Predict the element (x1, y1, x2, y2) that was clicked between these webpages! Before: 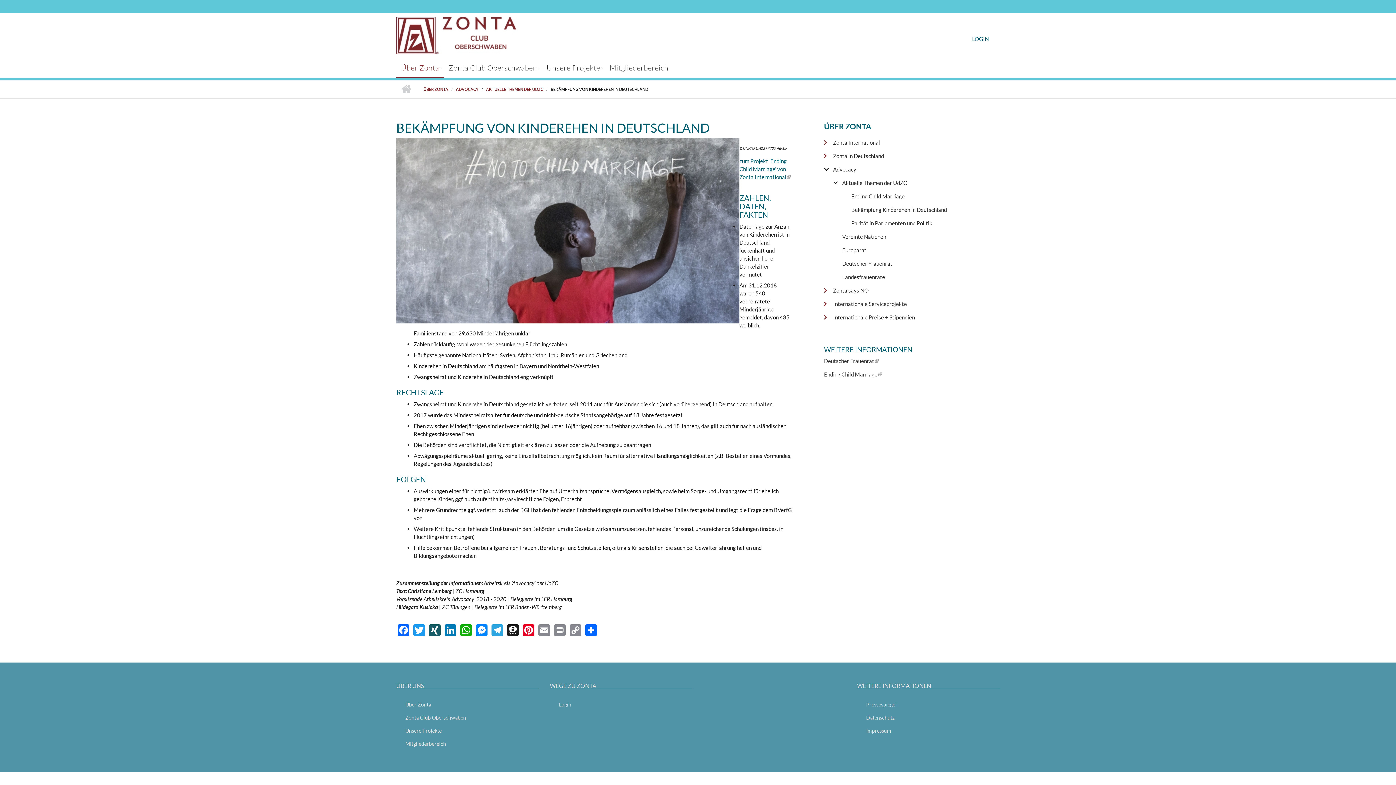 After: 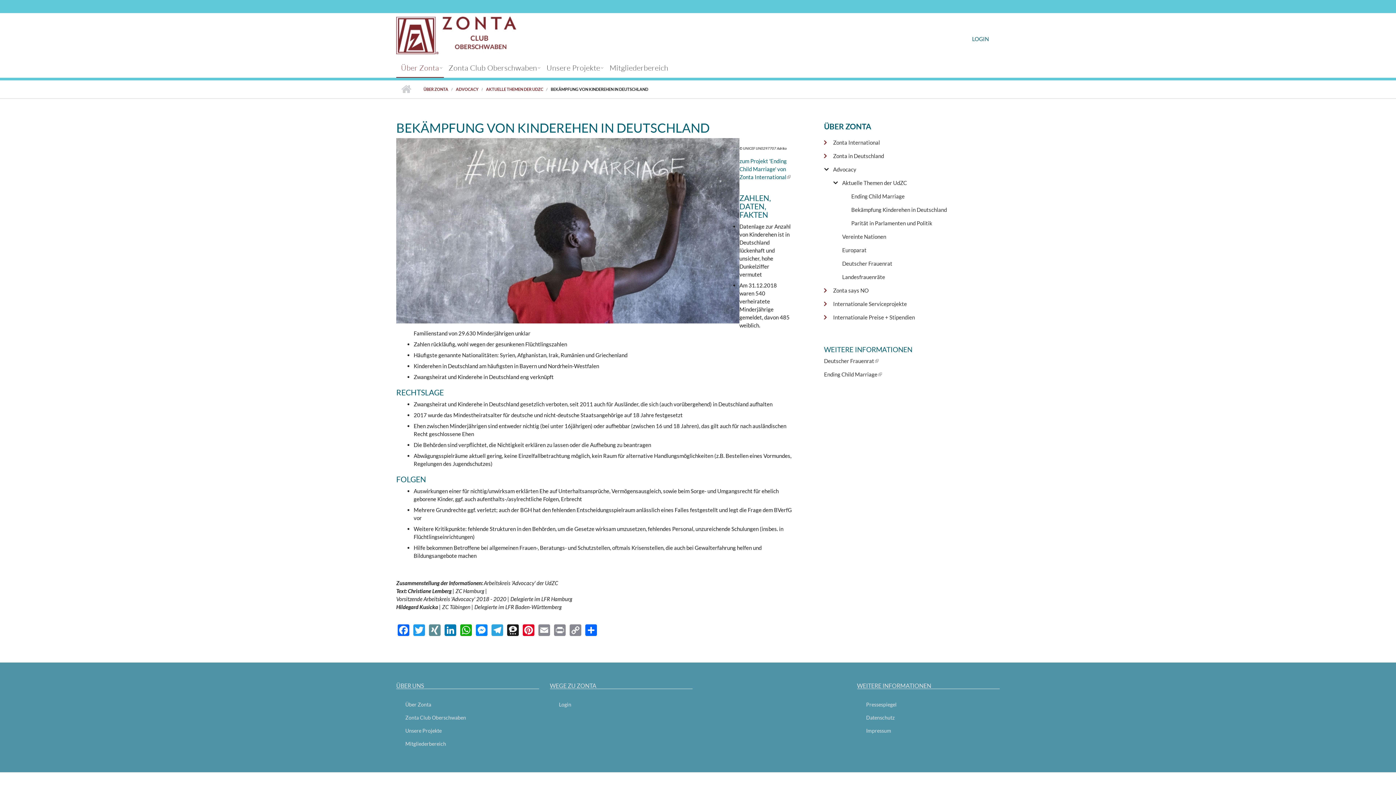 Action: label: XING bbox: (427, 617, 442, 640)